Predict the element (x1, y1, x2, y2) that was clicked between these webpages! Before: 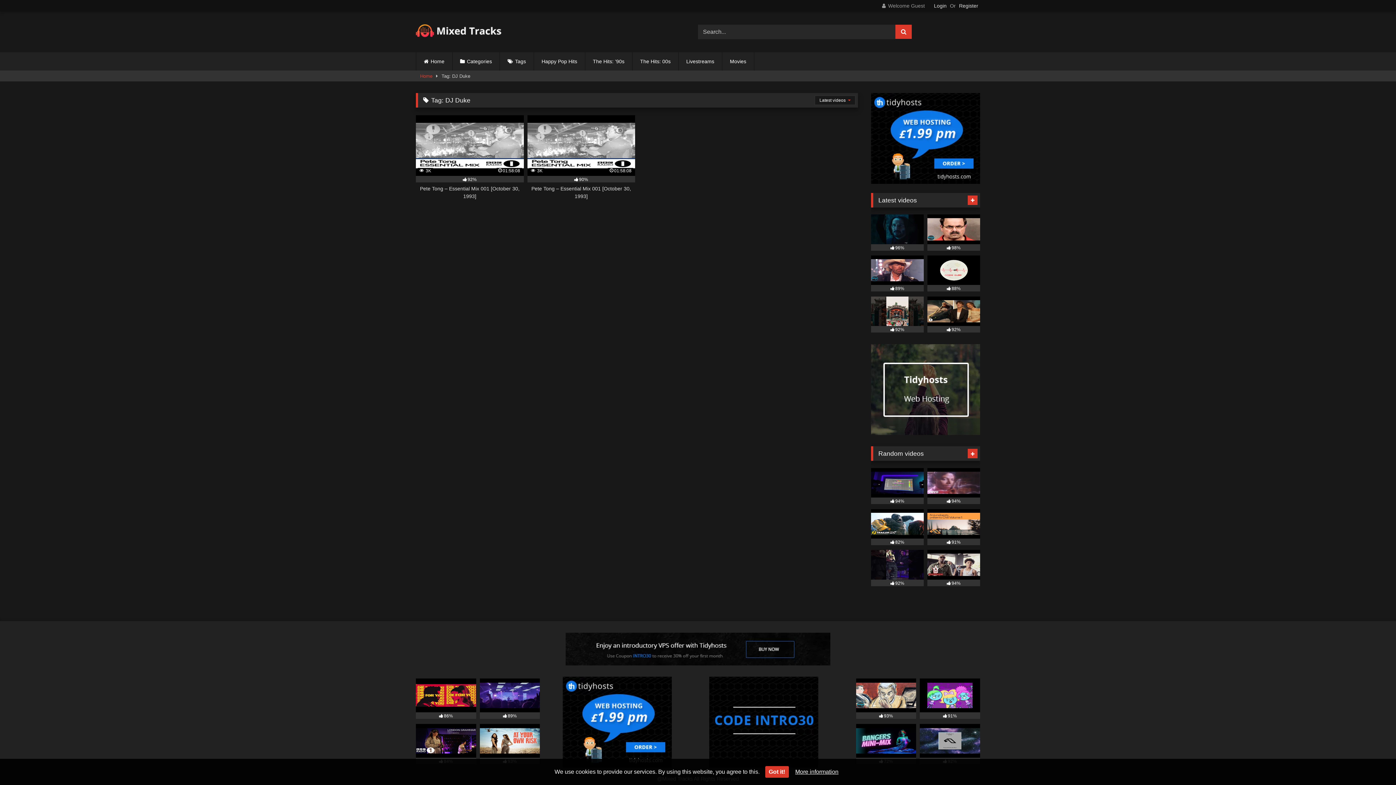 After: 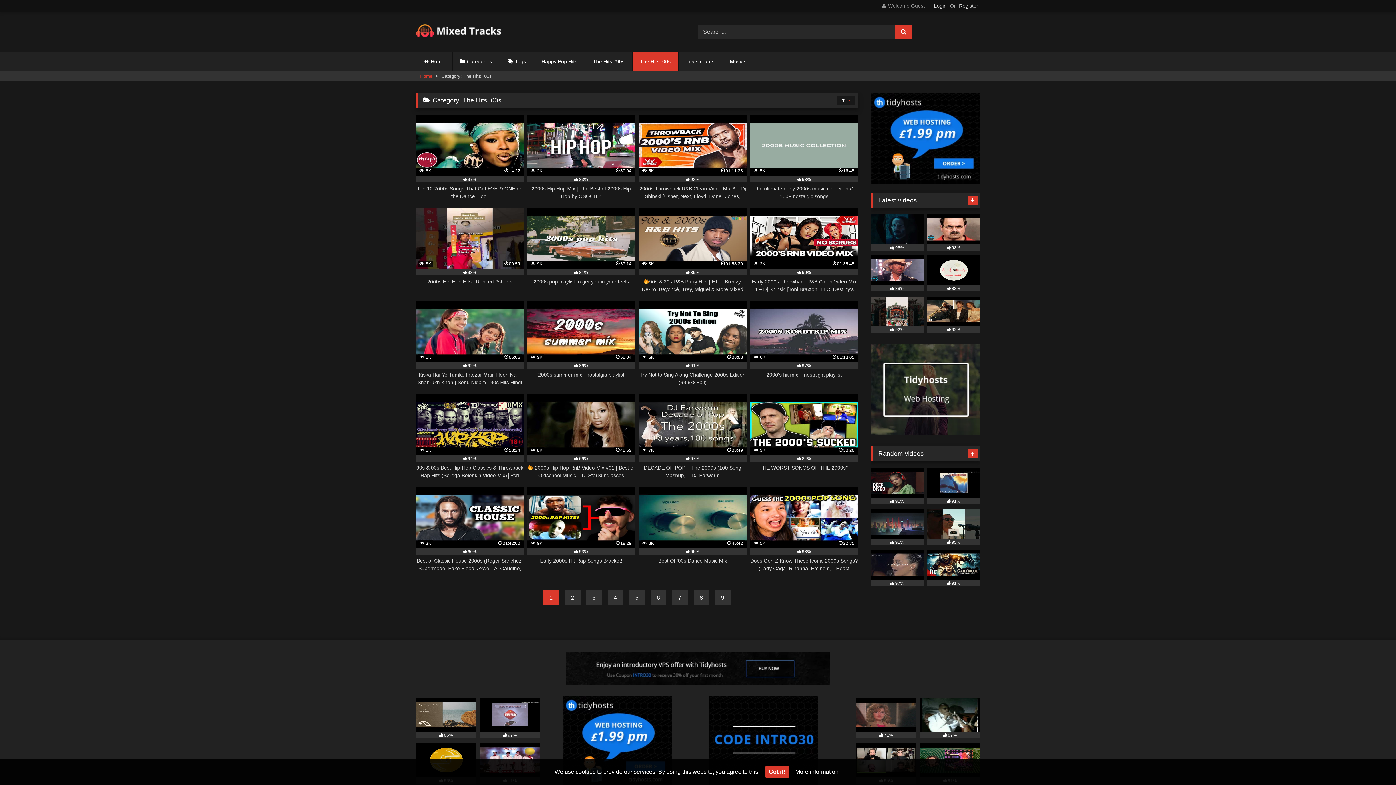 Action: bbox: (632, 52, 678, 70) label: The Hits: 00s